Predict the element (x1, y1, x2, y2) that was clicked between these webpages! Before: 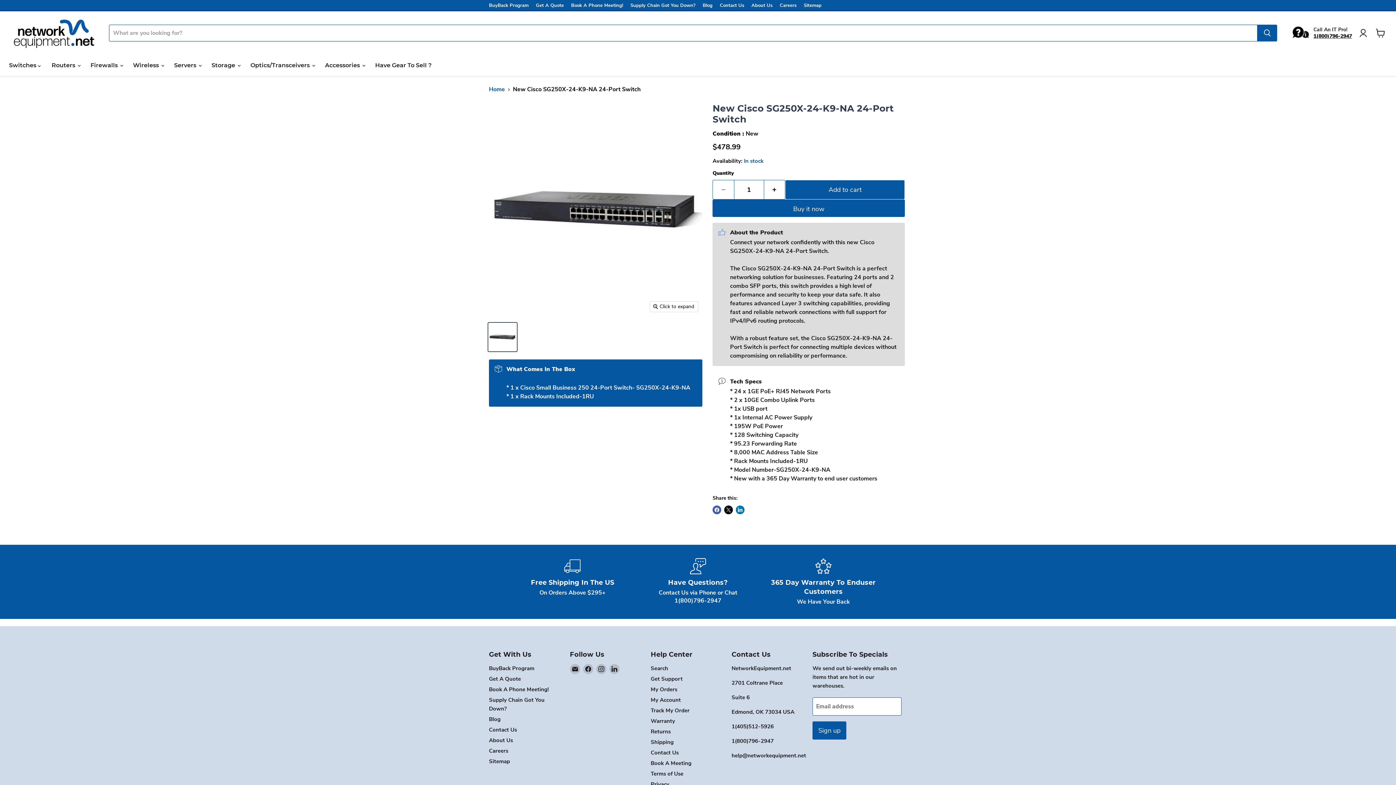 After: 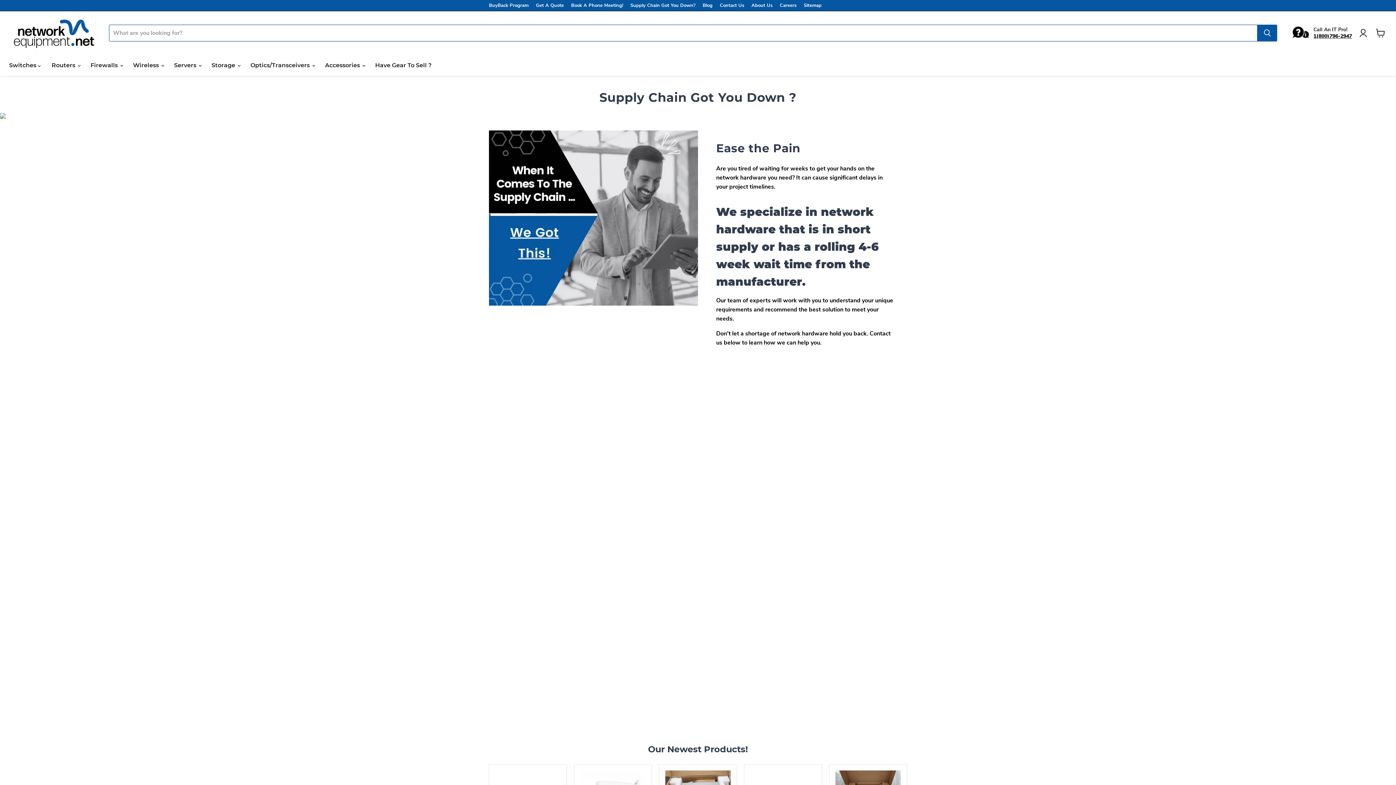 Action: bbox: (630, 2, 695, 8) label: Supply Chain Got You Down?